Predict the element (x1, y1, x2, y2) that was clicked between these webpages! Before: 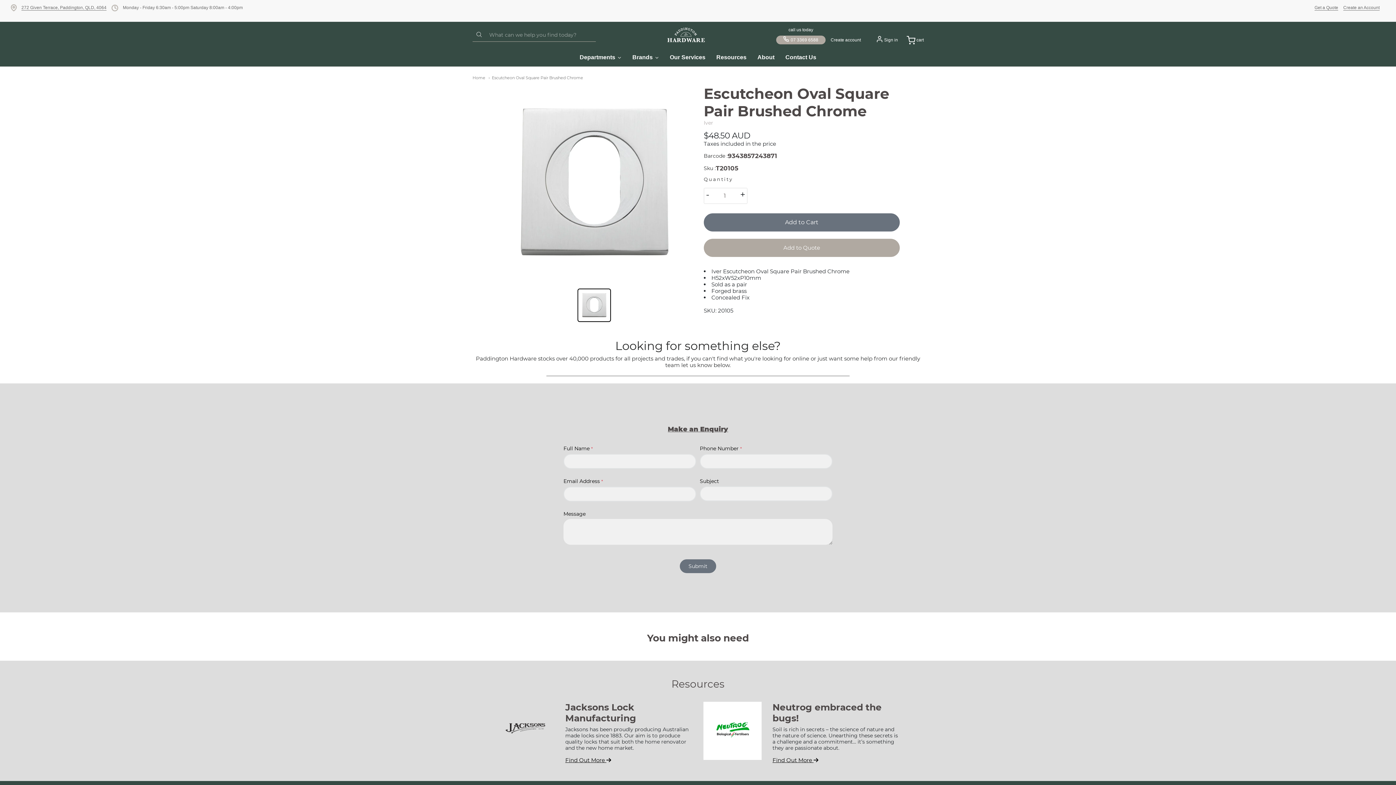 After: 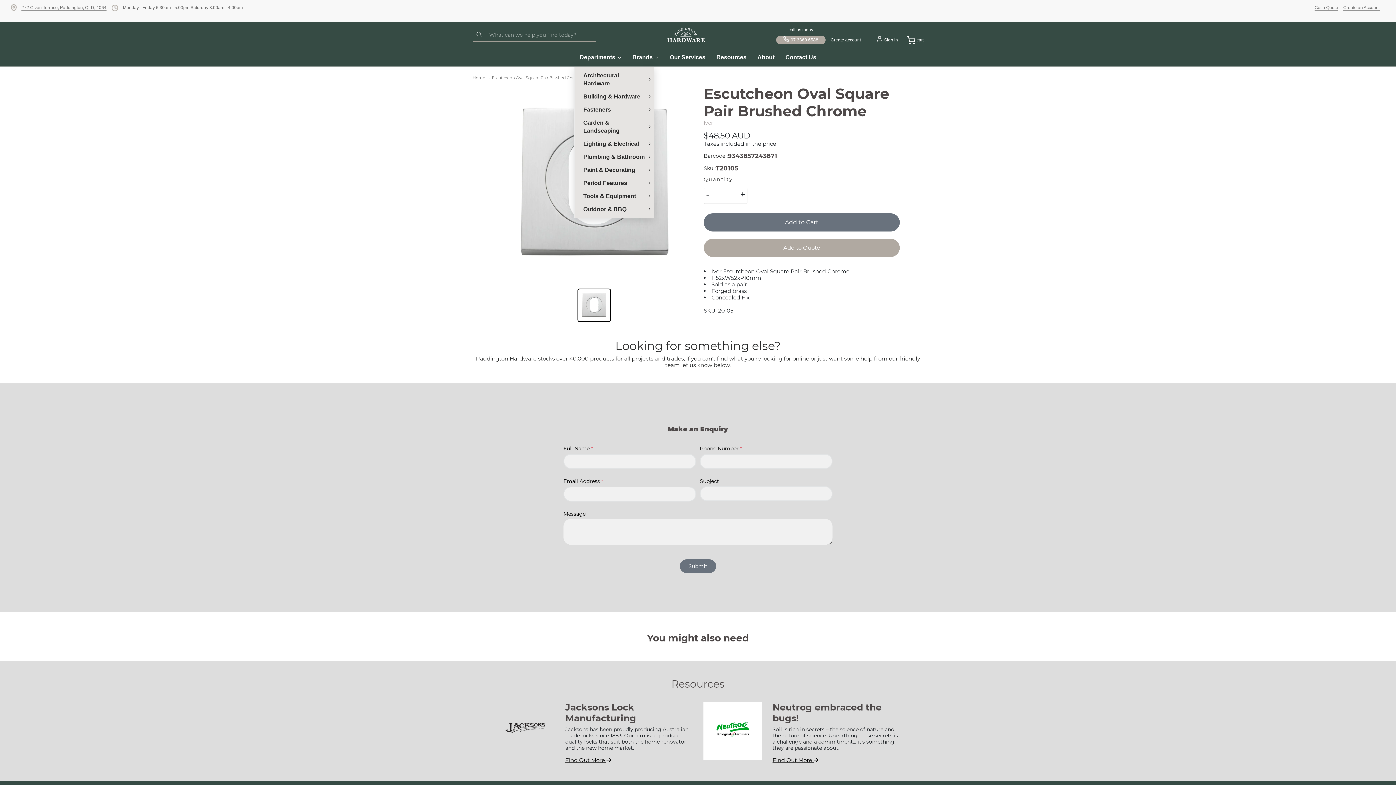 Action: label: Departments bbox: (574, 48, 627, 66)